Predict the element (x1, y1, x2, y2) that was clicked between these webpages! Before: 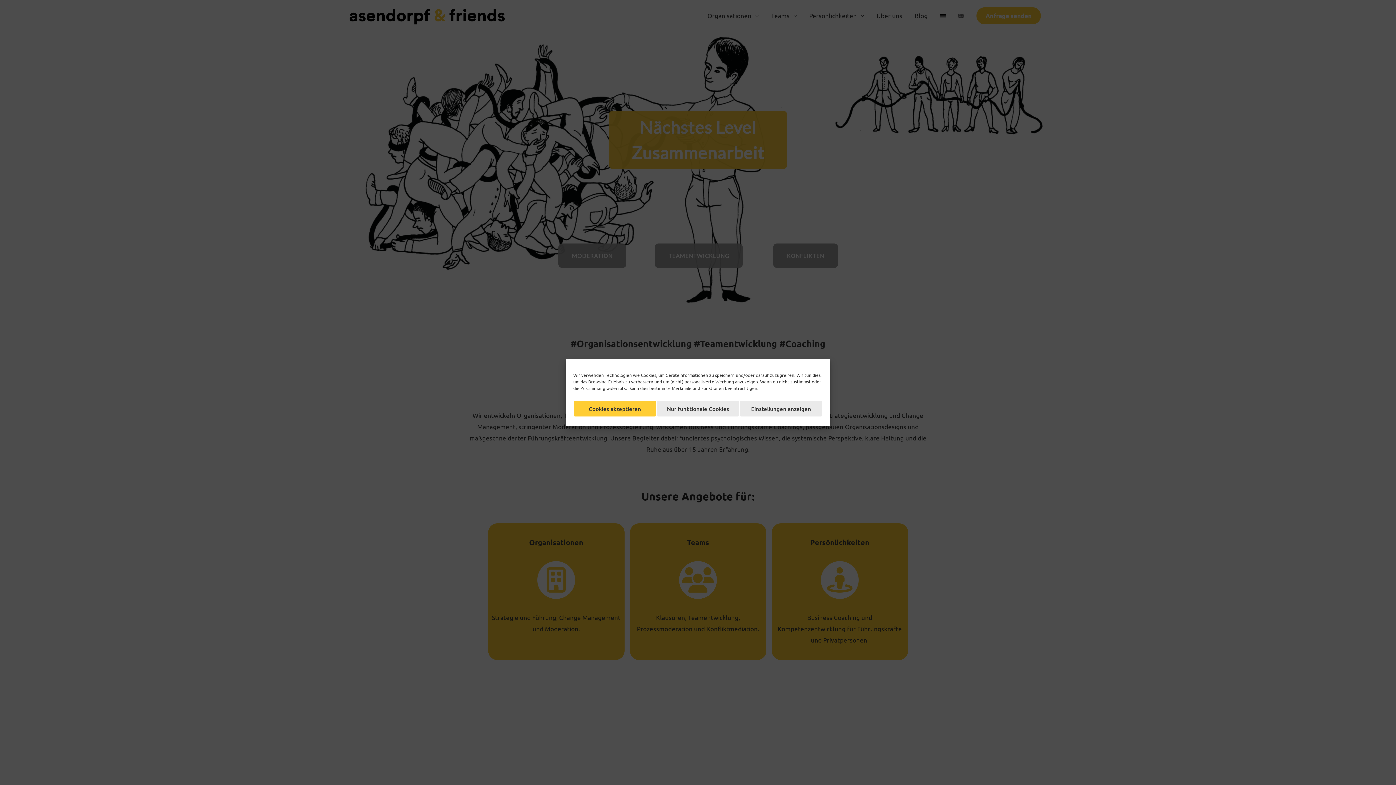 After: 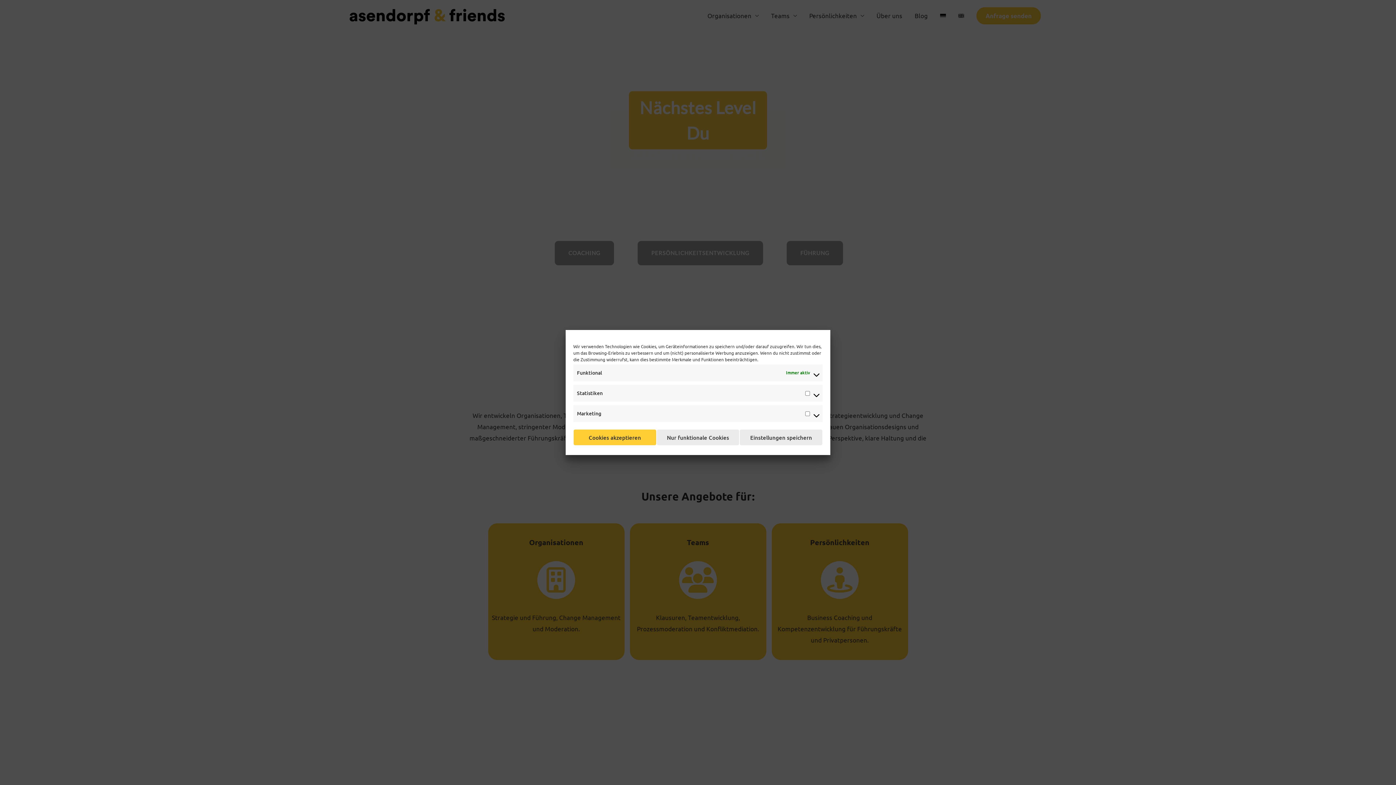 Action: bbox: (739, 400, 822, 417) label: Einstellungen anzeigen